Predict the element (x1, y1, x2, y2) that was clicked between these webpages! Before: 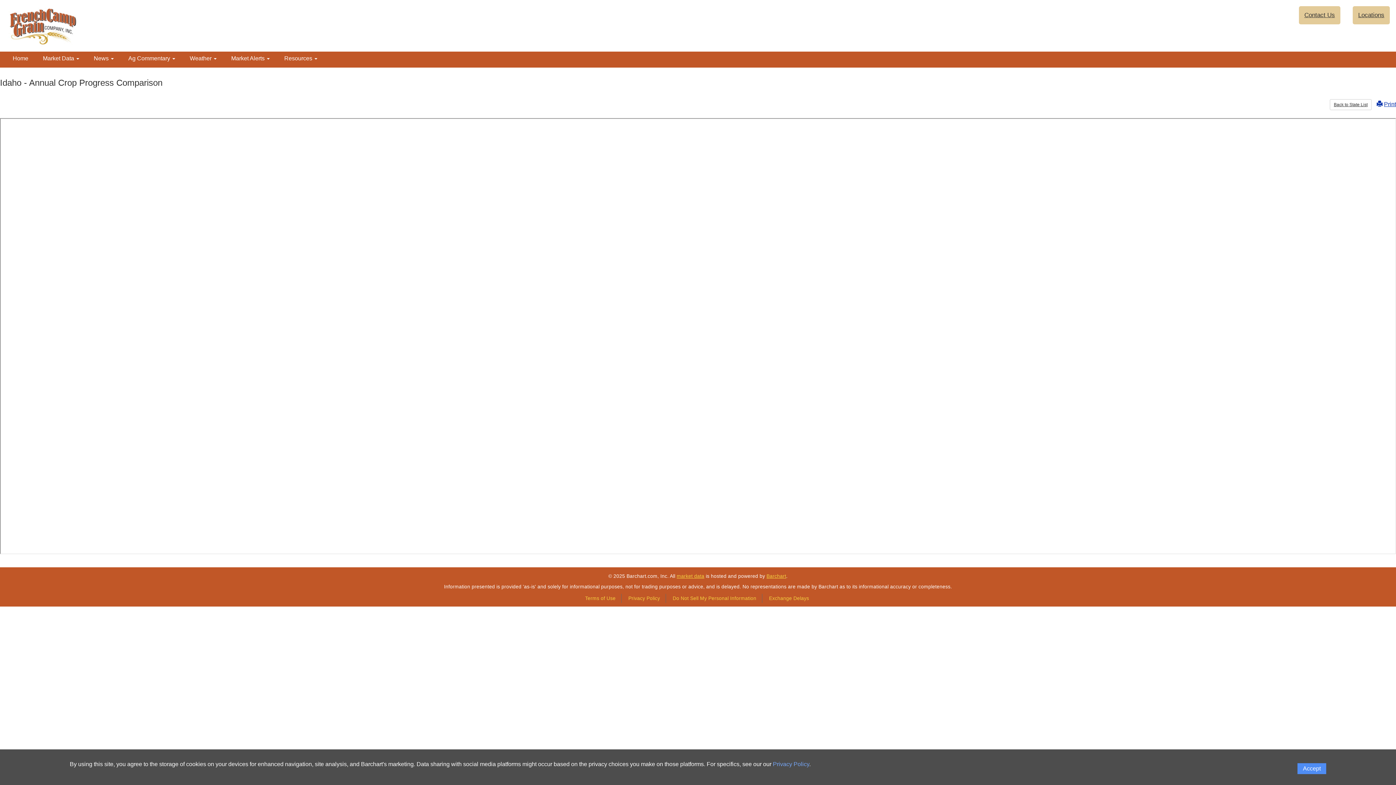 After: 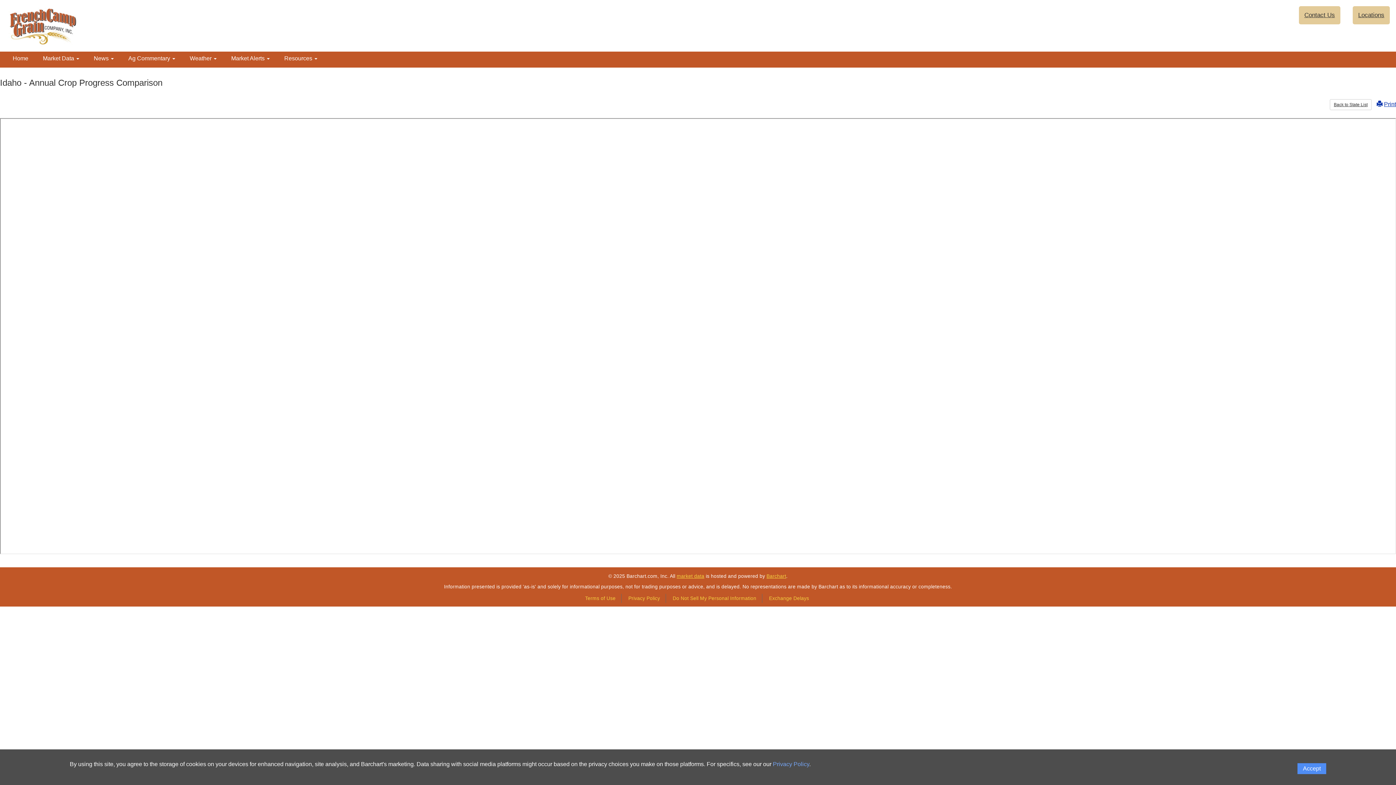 Action: label: Market data provider site bbox: (676, 573, 704, 579)